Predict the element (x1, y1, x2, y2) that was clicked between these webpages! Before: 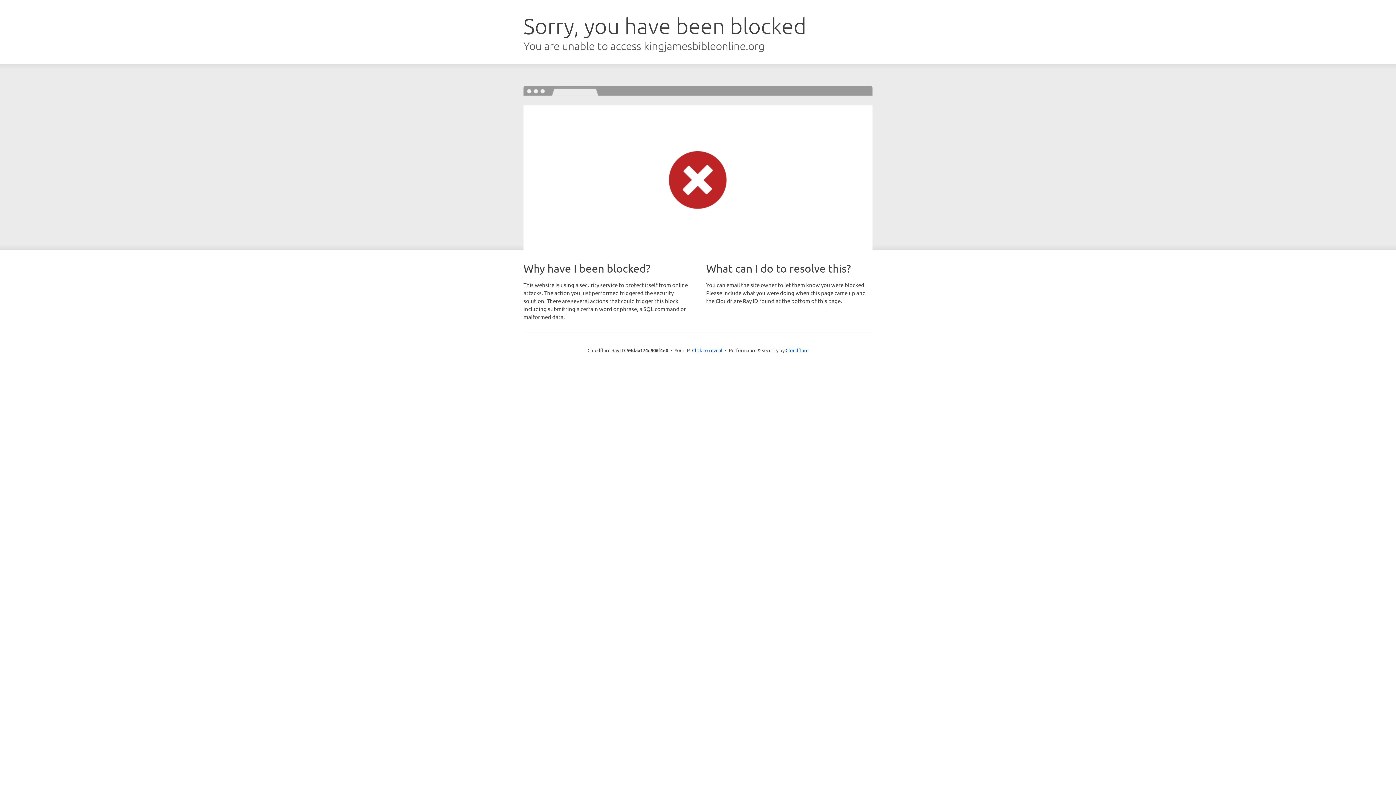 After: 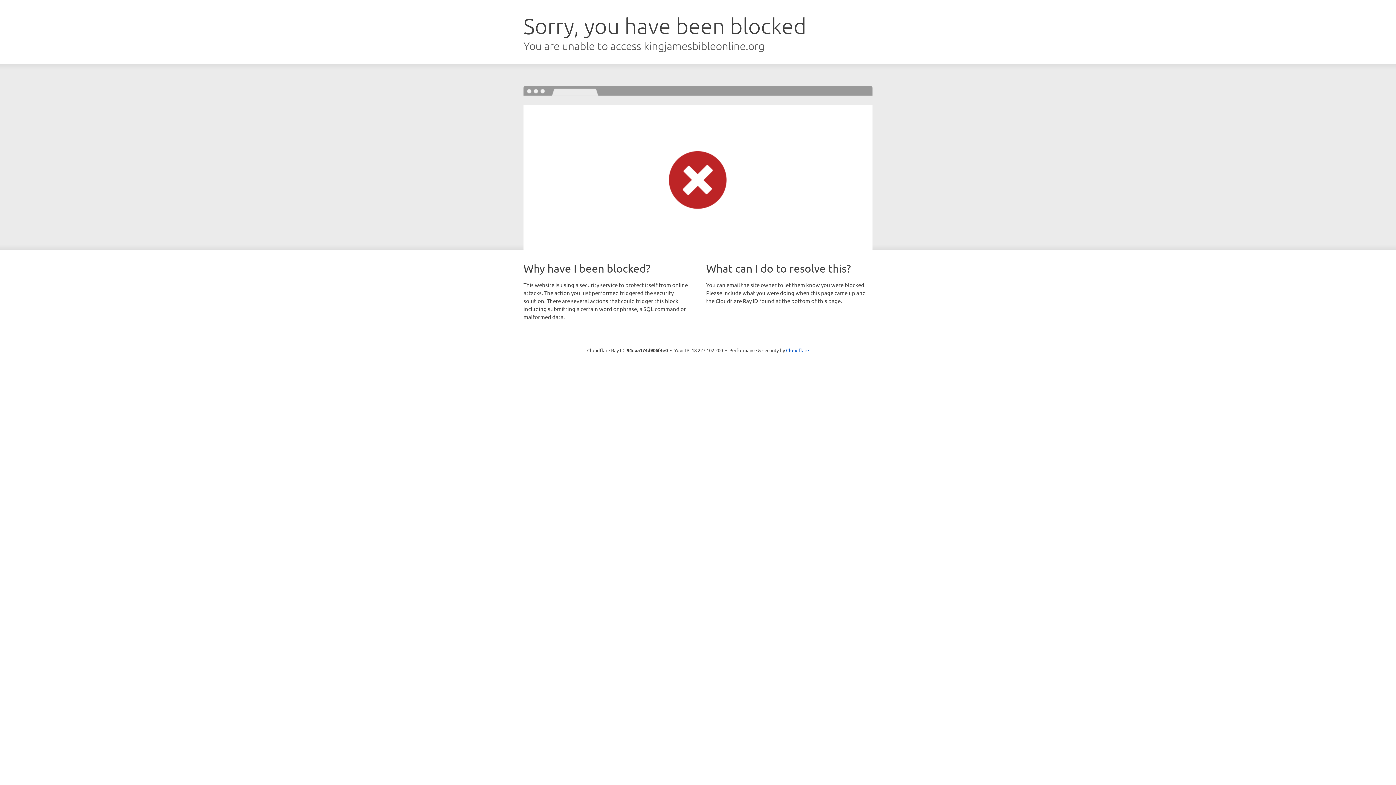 Action: label: Click to reveal bbox: (692, 346, 722, 353)